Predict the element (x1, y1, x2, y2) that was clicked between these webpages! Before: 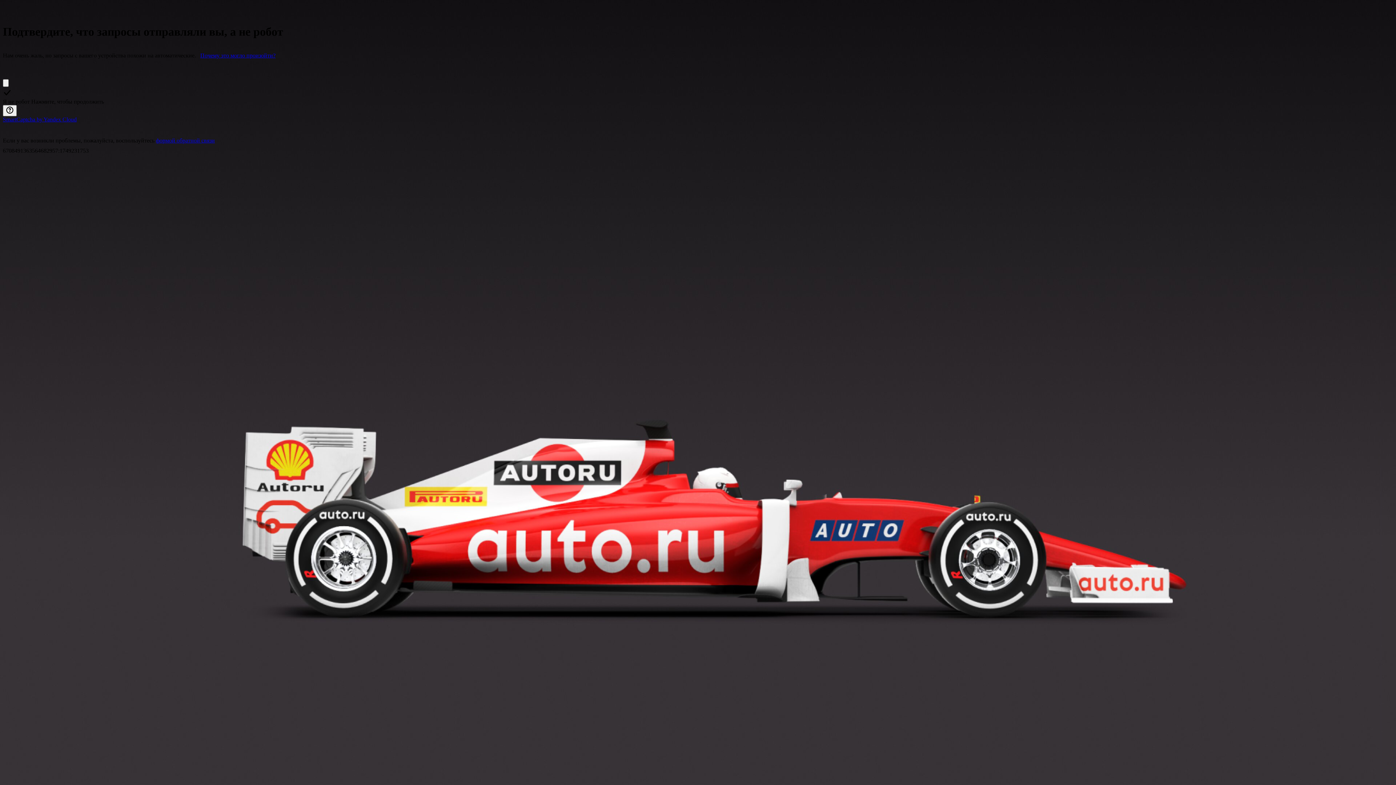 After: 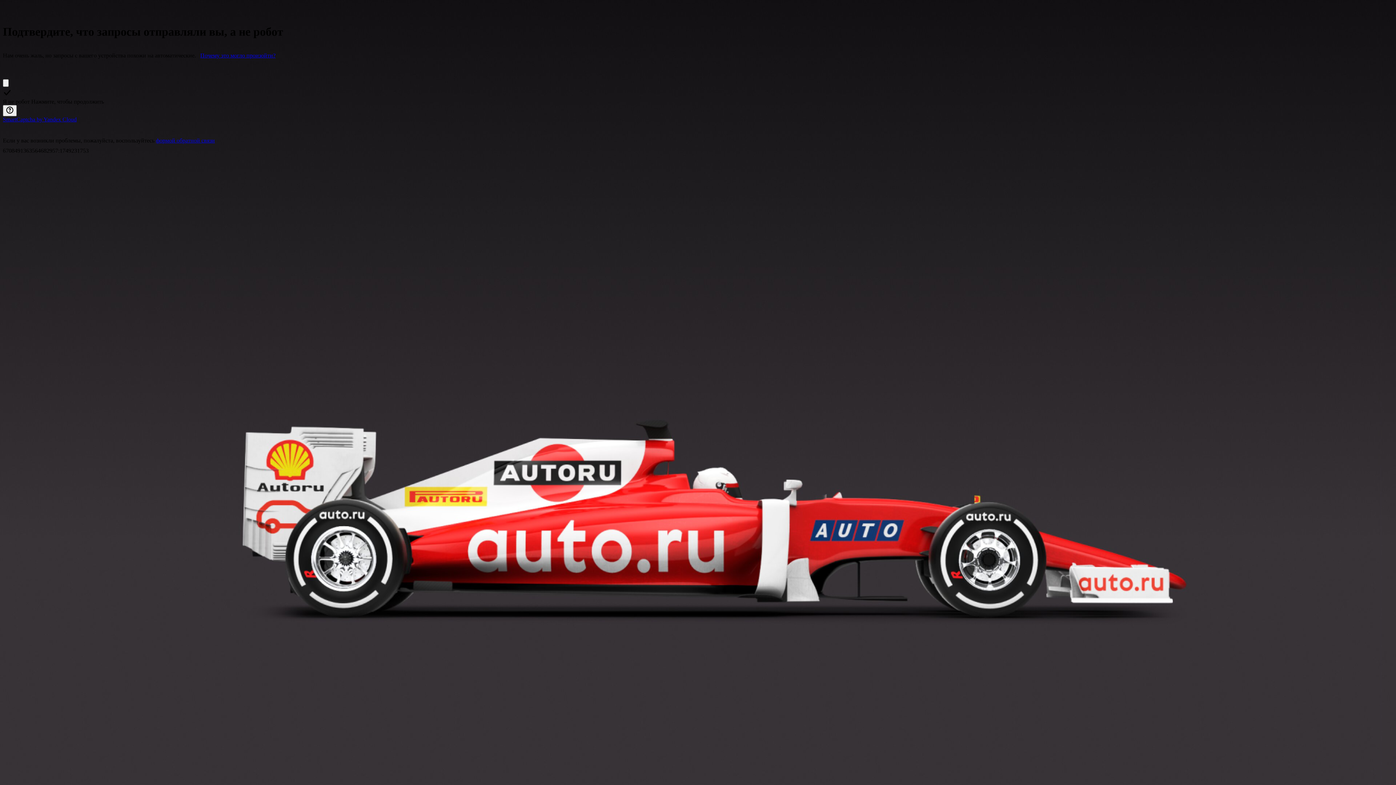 Action: label: Почему это могло произойти? bbox: (200, 52, 275, 58)